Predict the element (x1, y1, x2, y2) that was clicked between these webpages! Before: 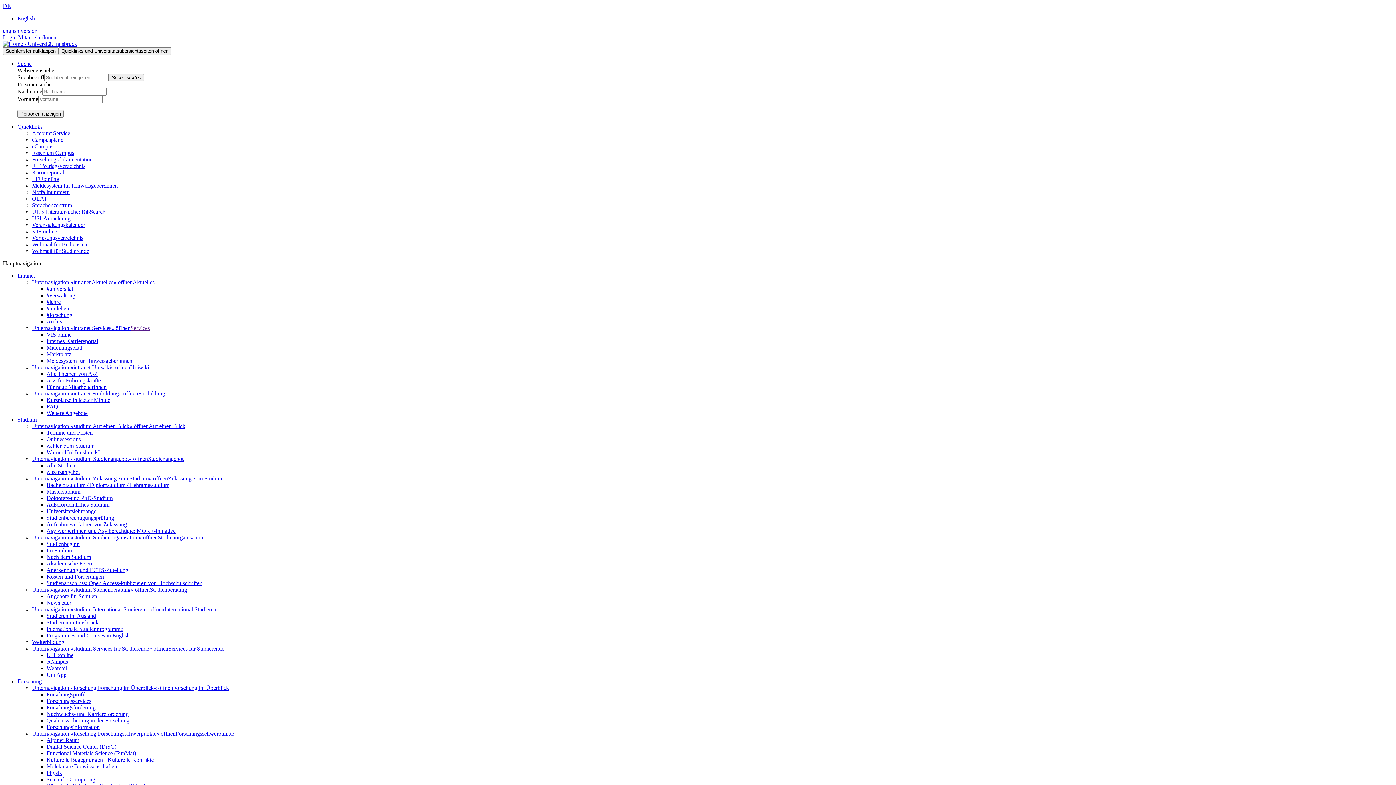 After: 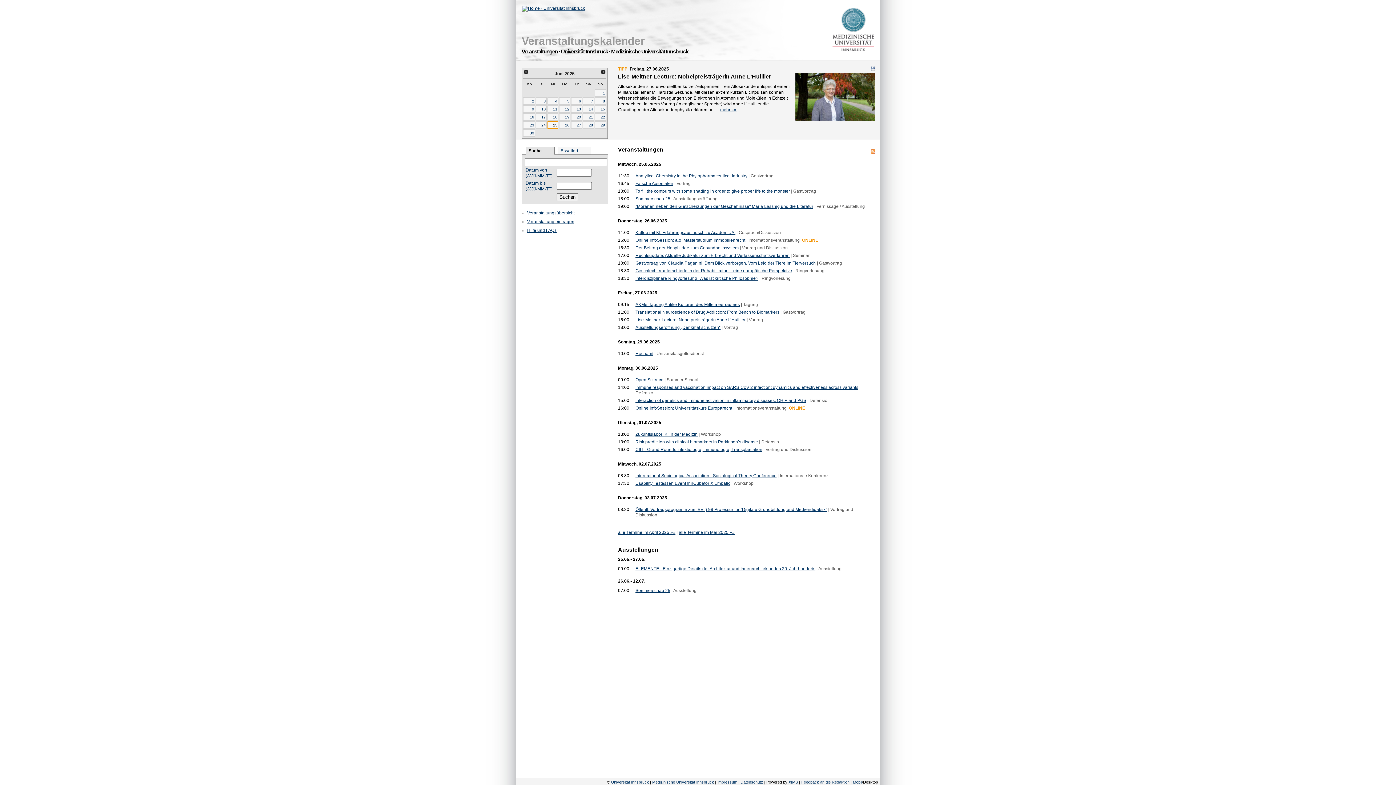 Action: label: Veranstaltungskalender bbox: (32, 221, 85, 228)